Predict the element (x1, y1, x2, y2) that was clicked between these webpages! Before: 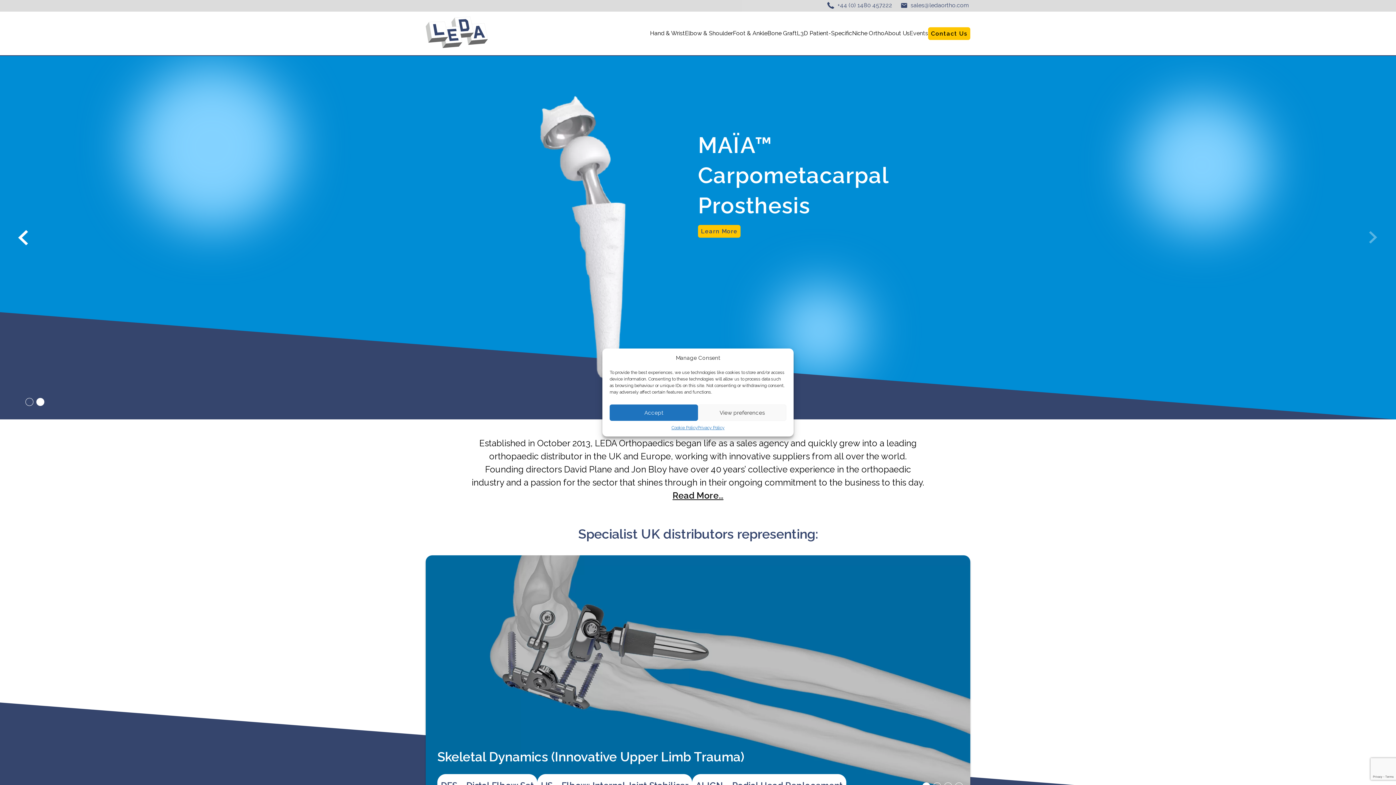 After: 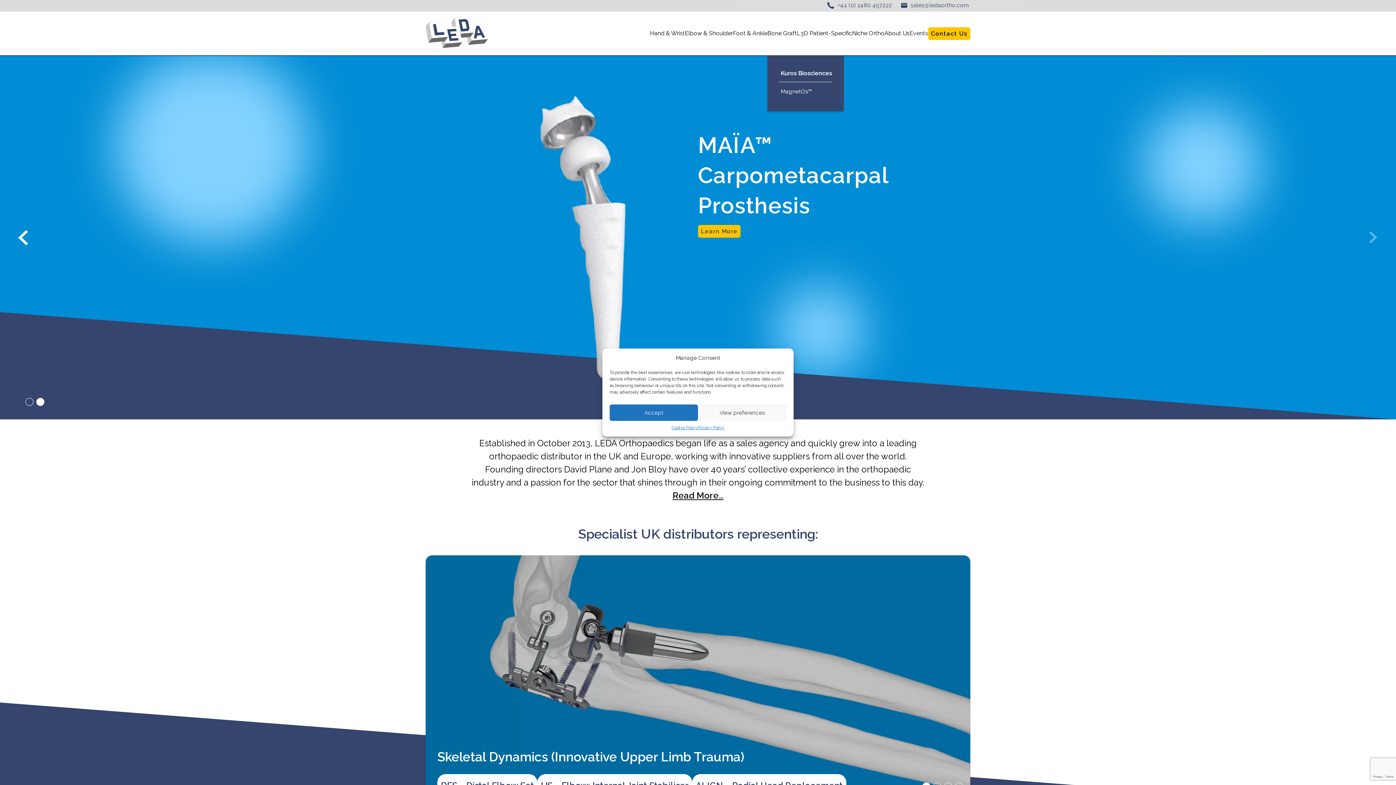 Action: label: Bone Graft bbox: (767, 11, 797, 55)